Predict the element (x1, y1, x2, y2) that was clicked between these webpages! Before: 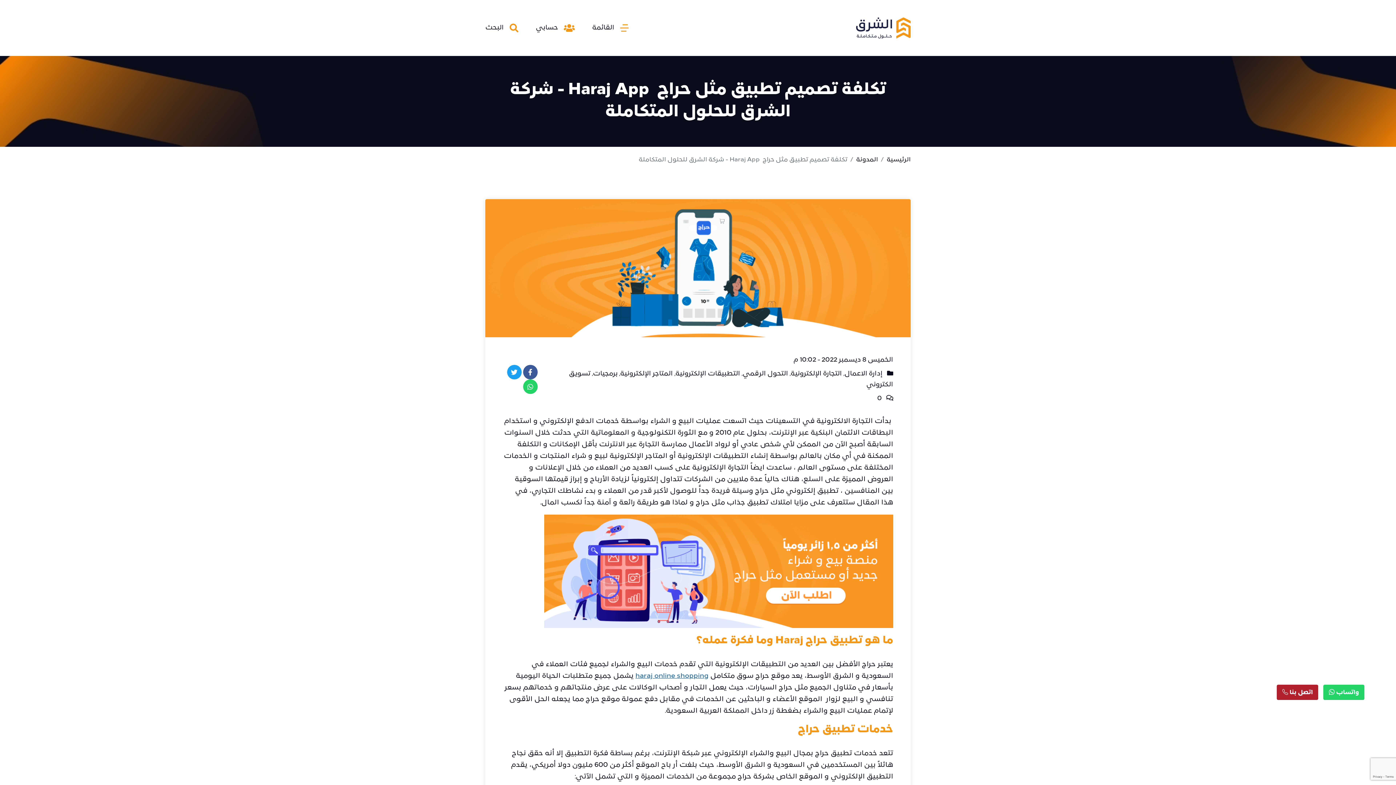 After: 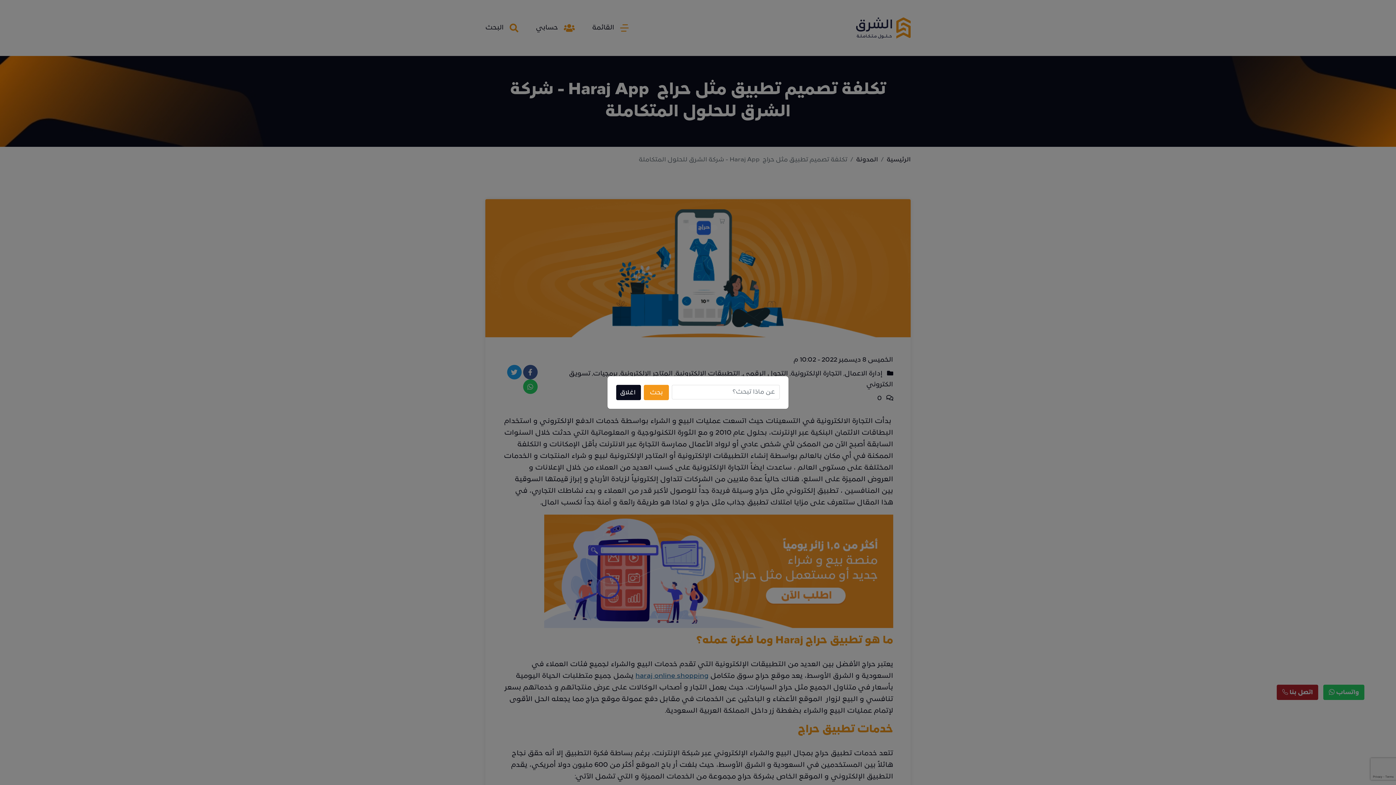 Action: label: البحث bbox: (485, 23, 518, 32)